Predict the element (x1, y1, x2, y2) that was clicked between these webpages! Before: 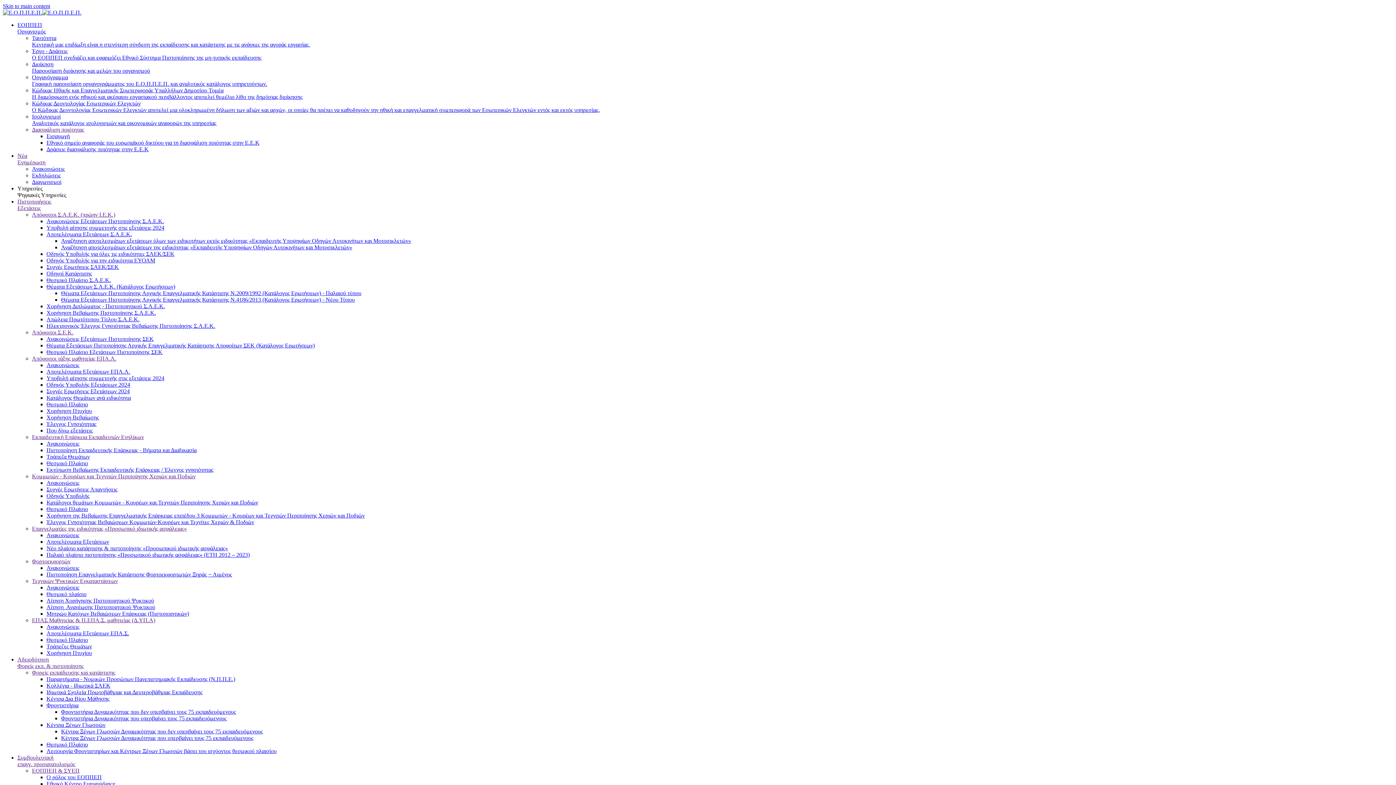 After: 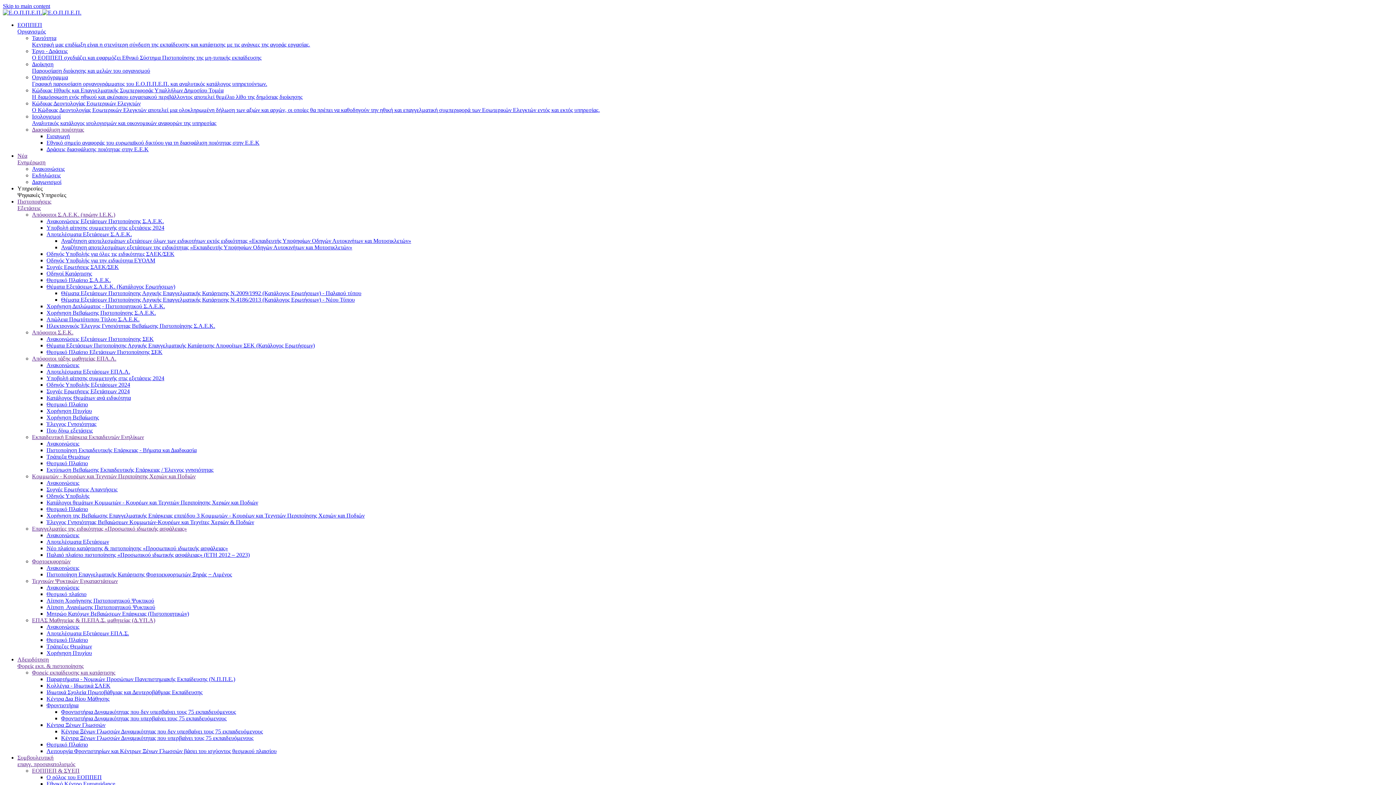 Action: bbox: (46, 610, 189, 617) label: Μητρώο Κατόχων Βεβαιώσεων Επάρκειας (Πιστοποιητικών)